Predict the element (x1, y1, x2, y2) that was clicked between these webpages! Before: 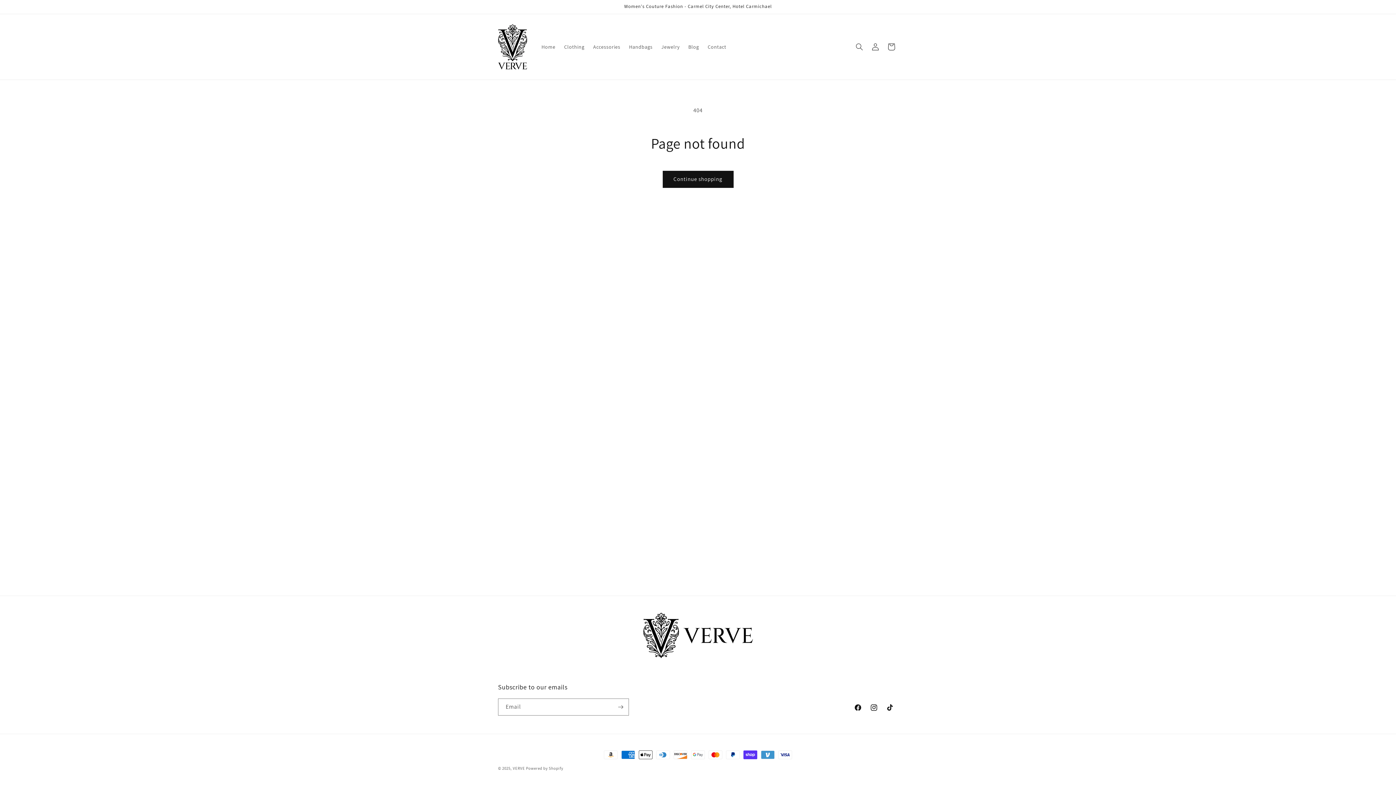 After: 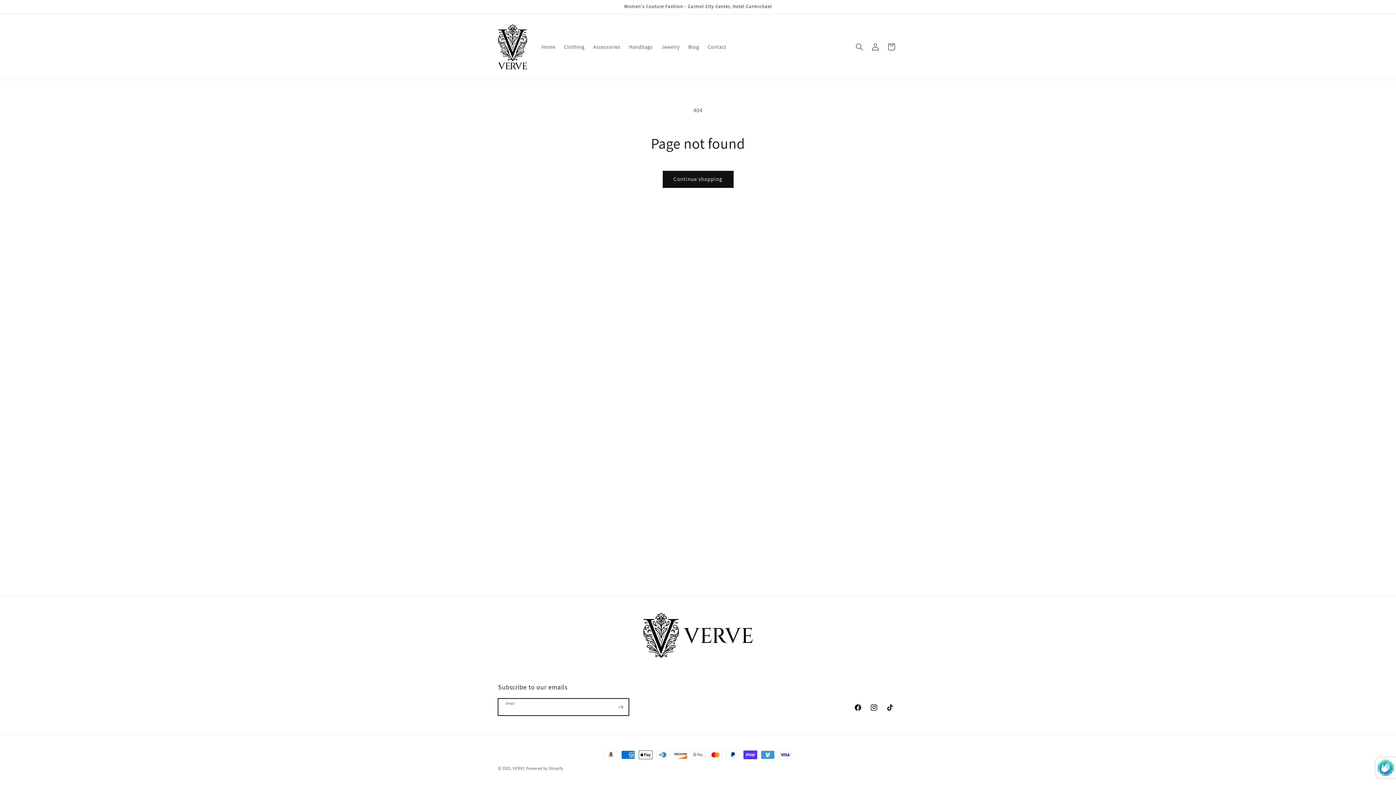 Action: bbox: (612, 698, 628, 716) label: Subscribe